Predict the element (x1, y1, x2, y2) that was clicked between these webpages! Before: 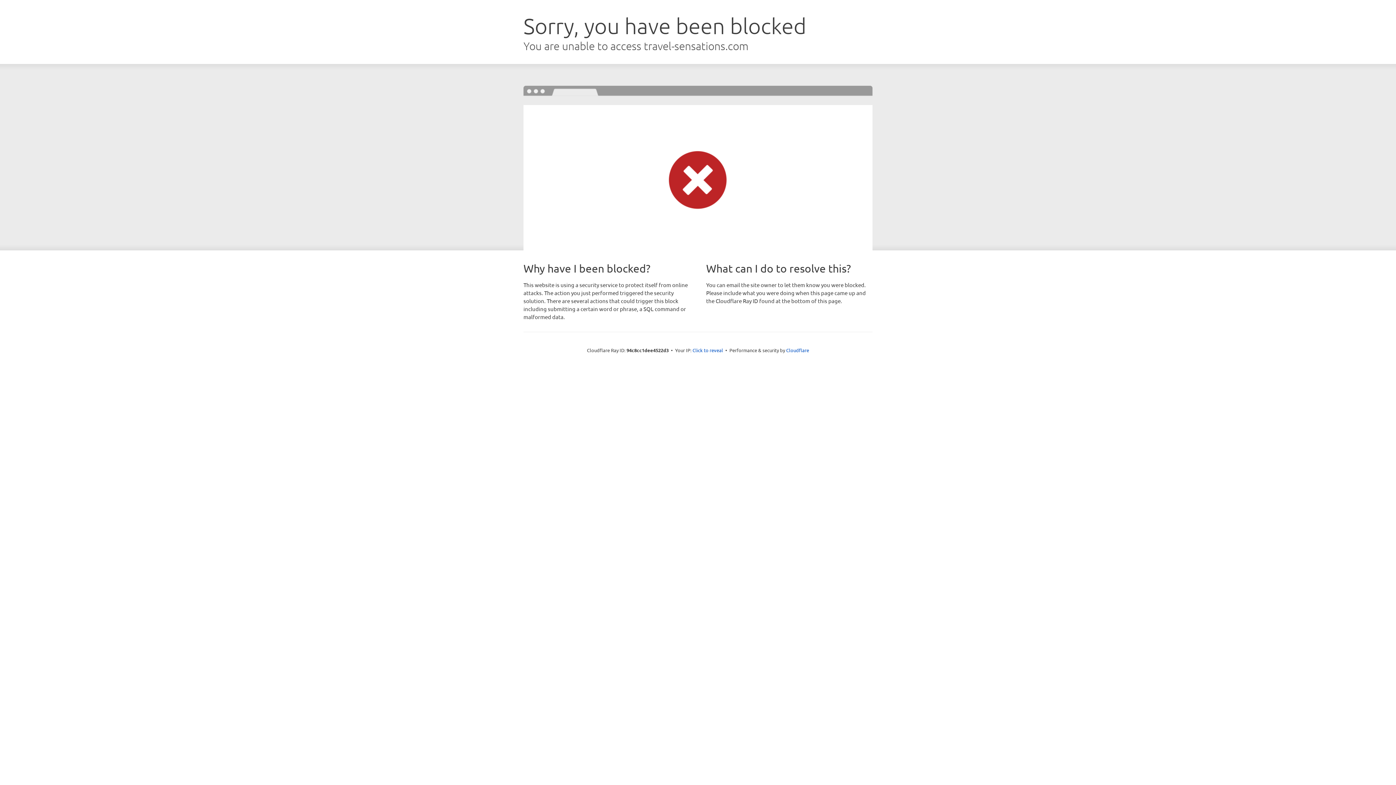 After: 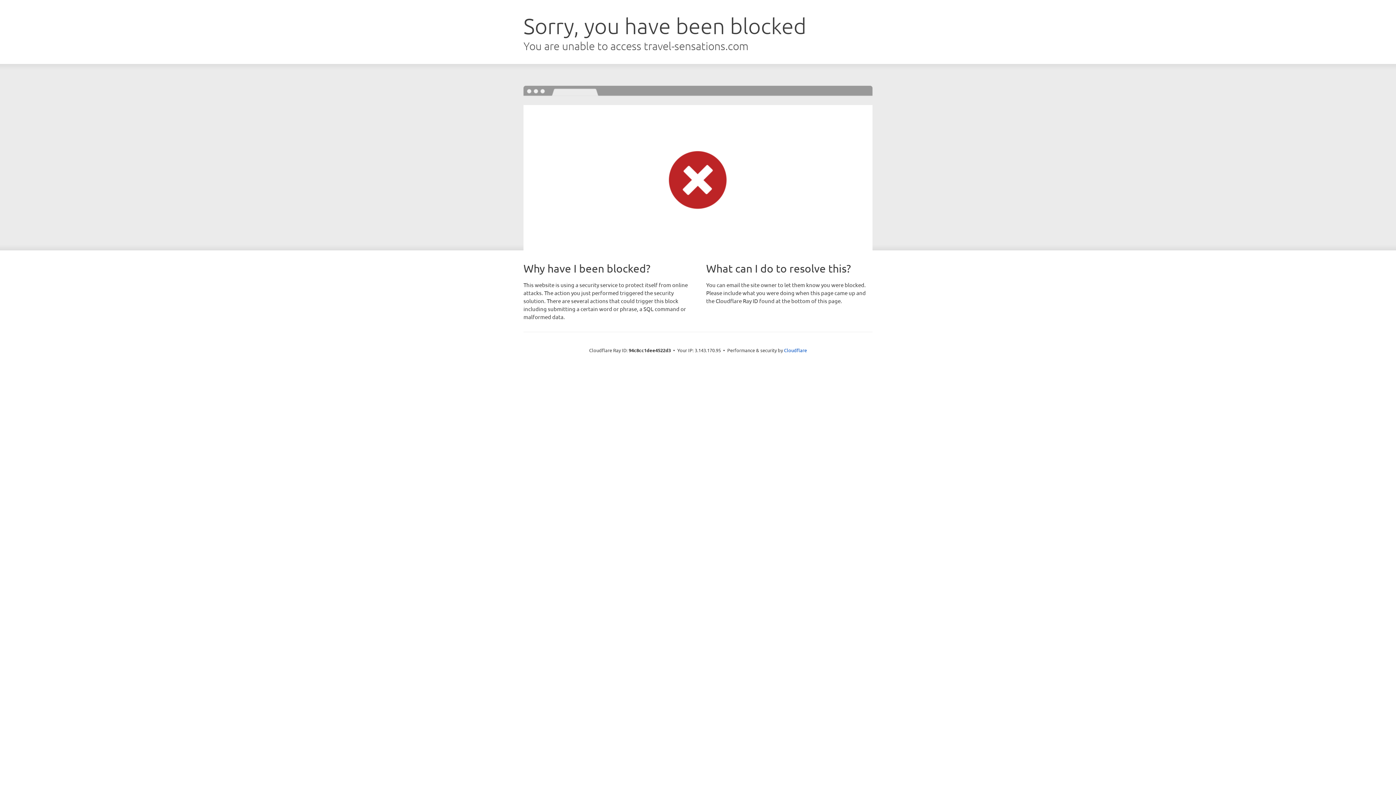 Action: bbox: (692, 346, 723, 353) label: Click to reveal